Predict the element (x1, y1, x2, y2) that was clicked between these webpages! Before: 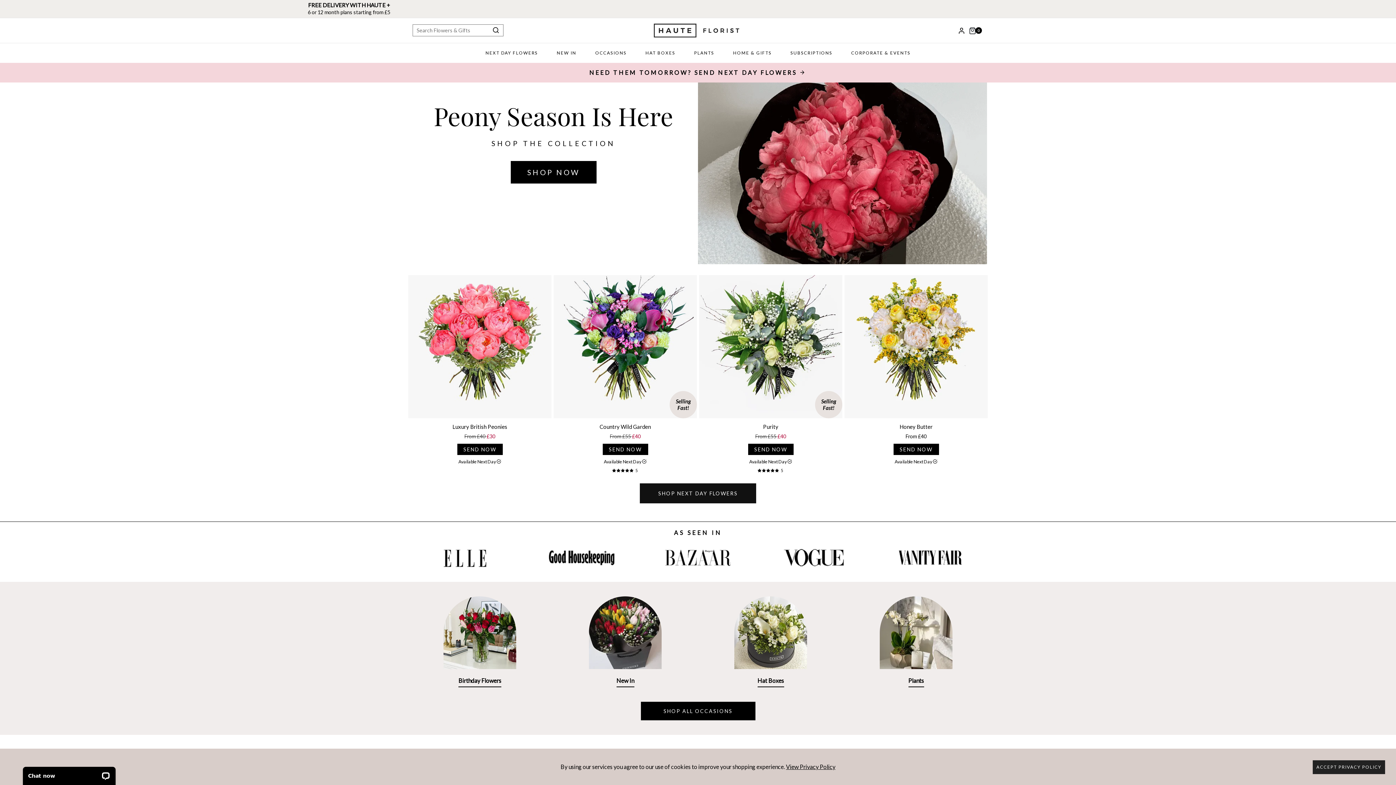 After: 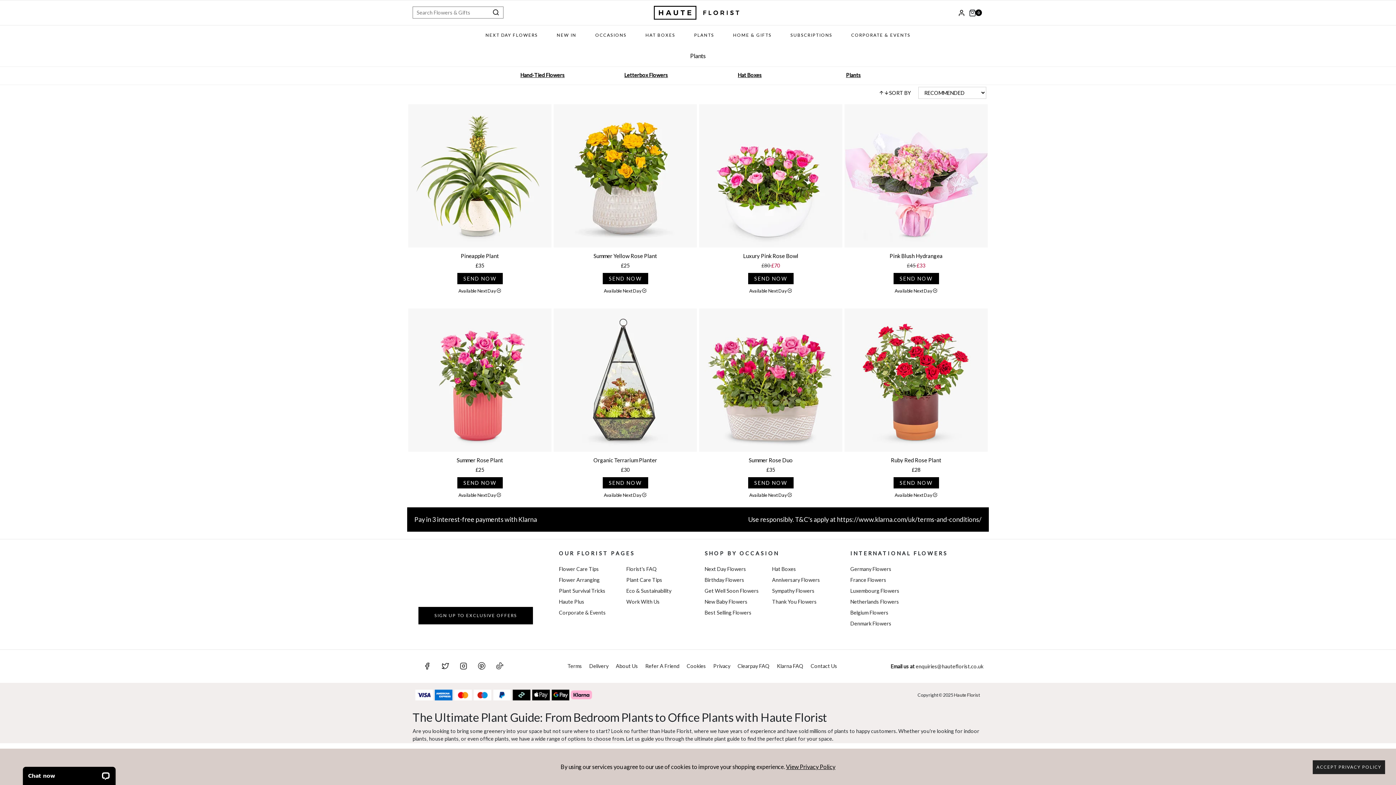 Action: label: 
Plants bbox: (880, 630, 952, 684)